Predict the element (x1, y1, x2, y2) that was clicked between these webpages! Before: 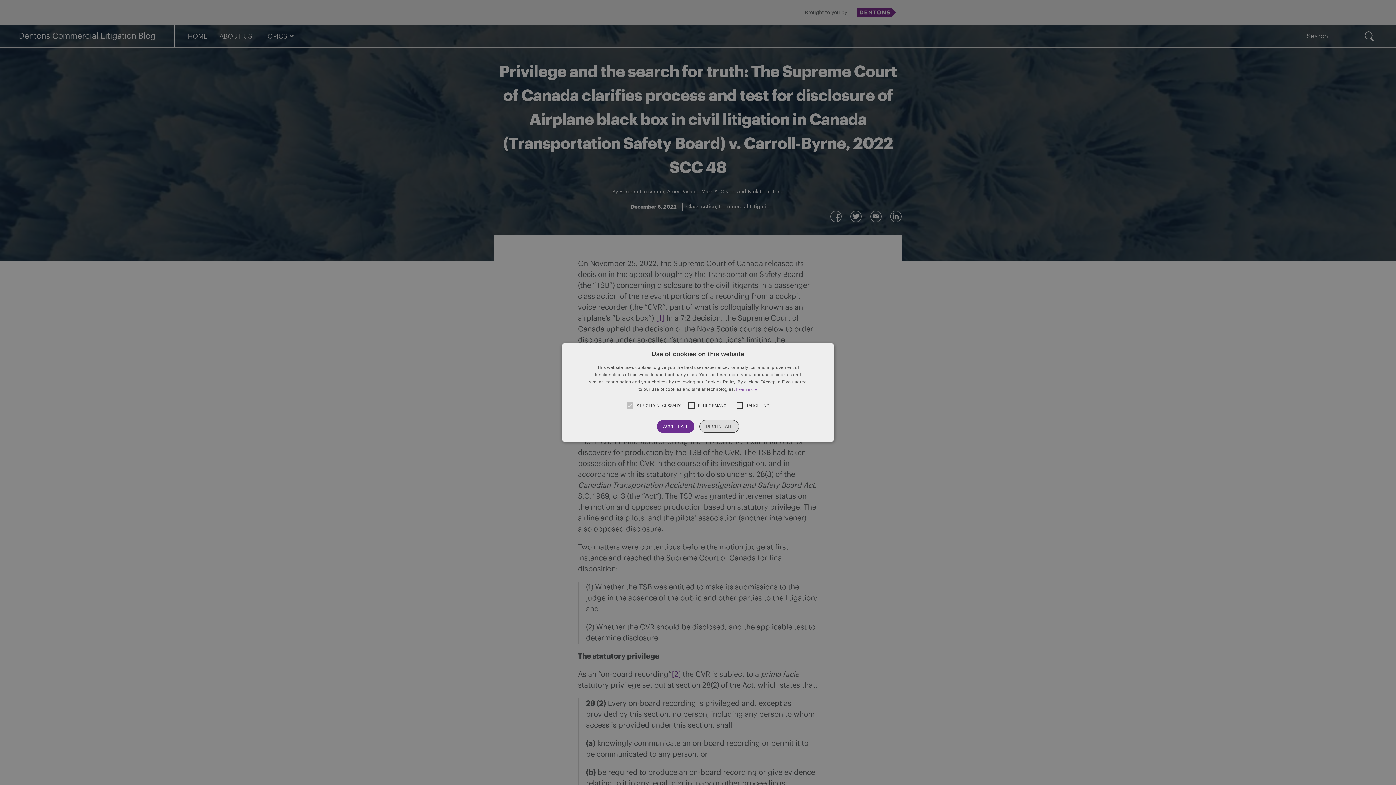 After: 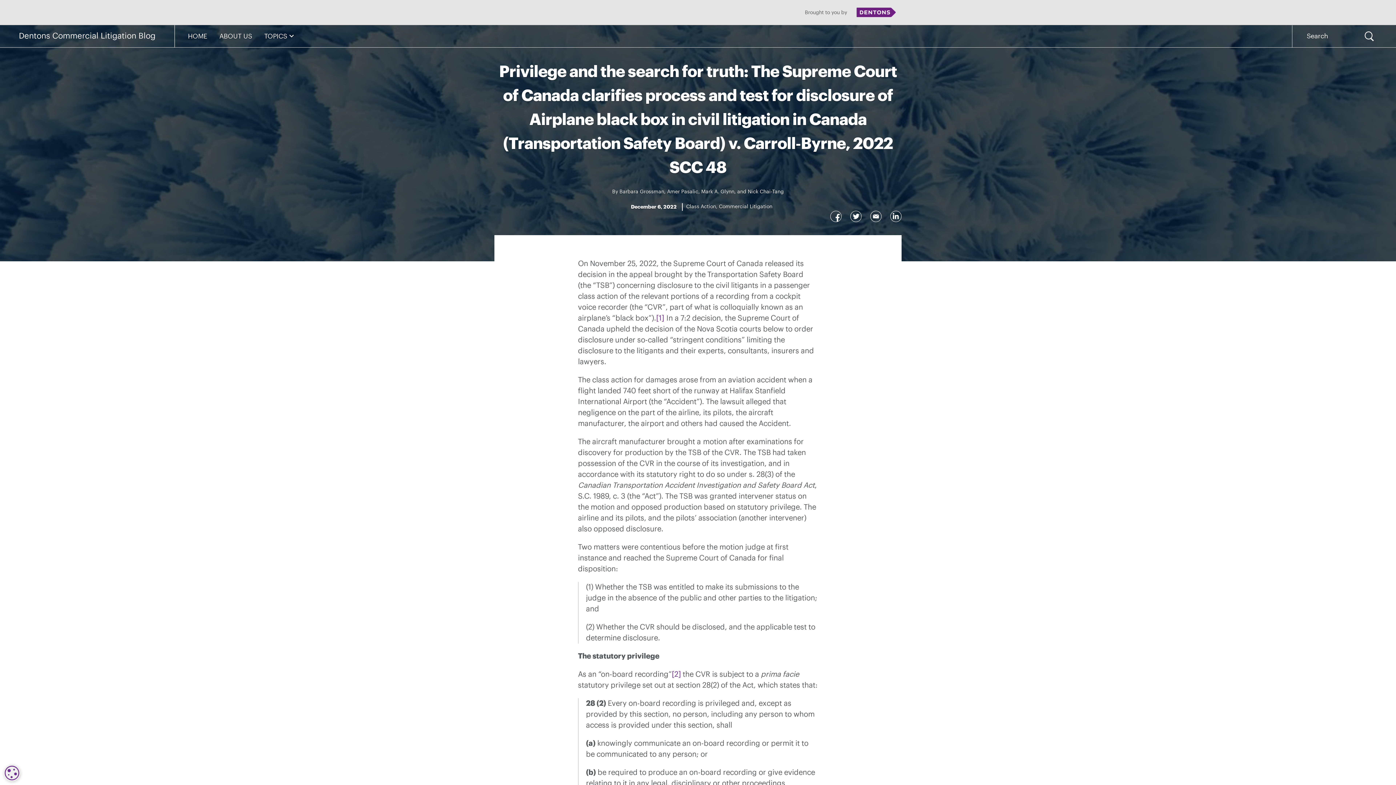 Action: bbox: (699, 420, 739, 433) label: DECLINE ALL